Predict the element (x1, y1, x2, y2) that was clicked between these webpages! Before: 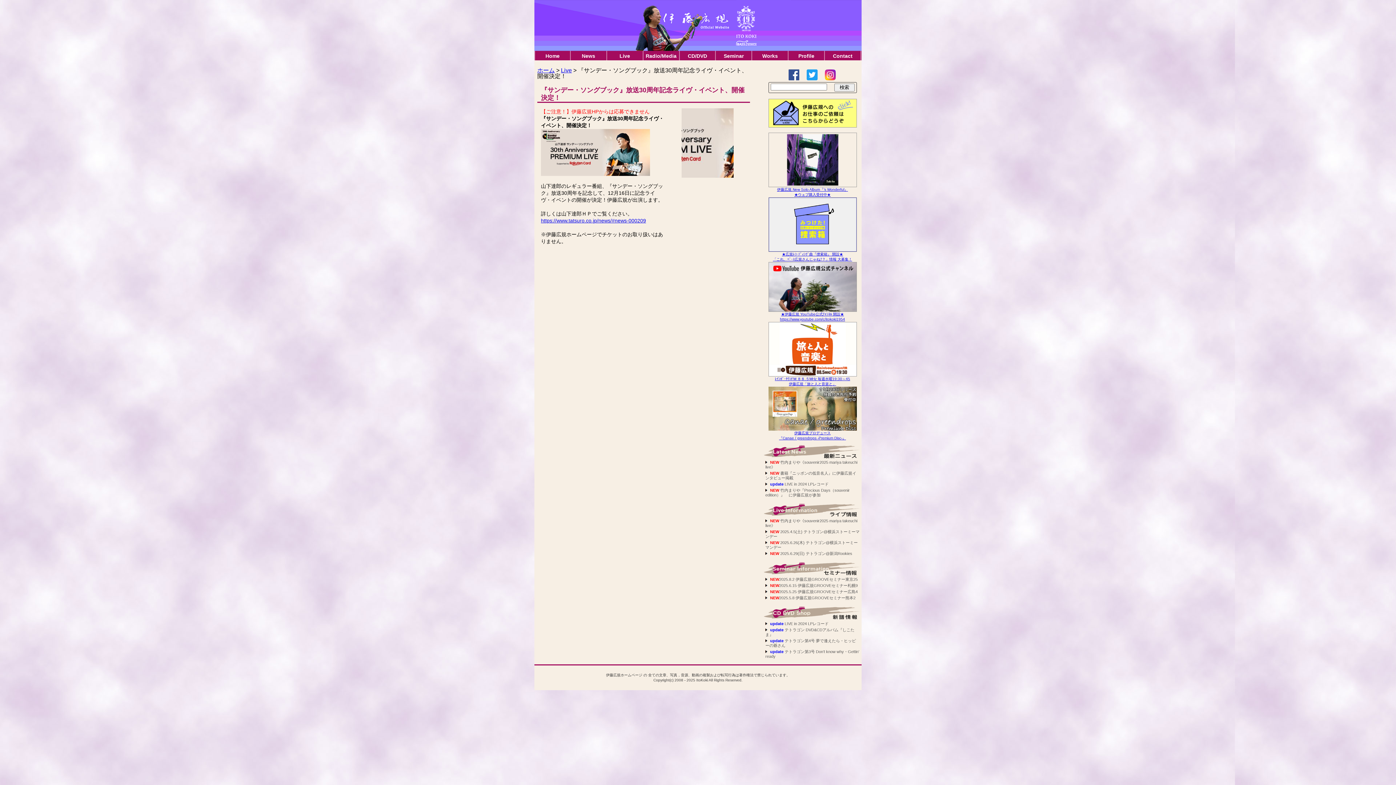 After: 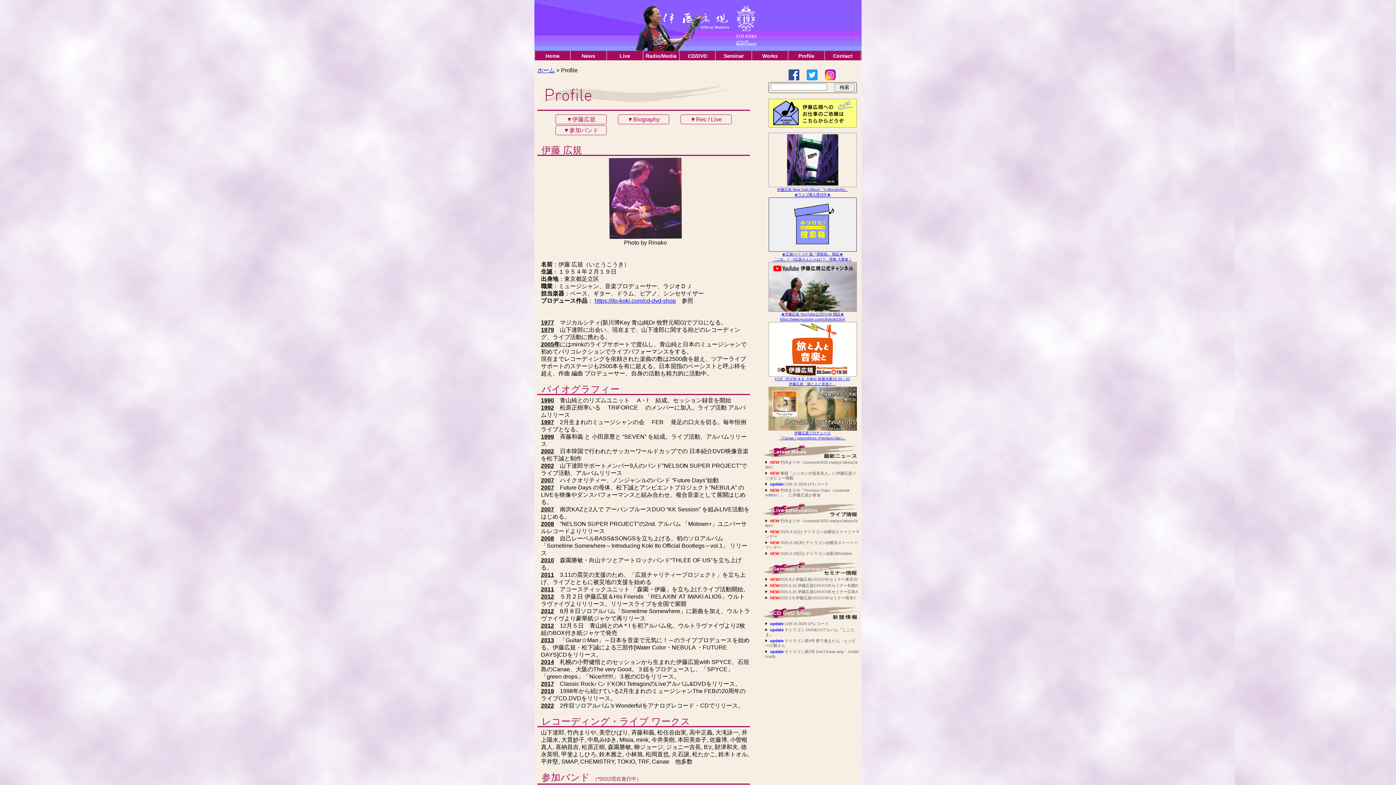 Action: label: Profile bbox: (788, 52, 824, 59)